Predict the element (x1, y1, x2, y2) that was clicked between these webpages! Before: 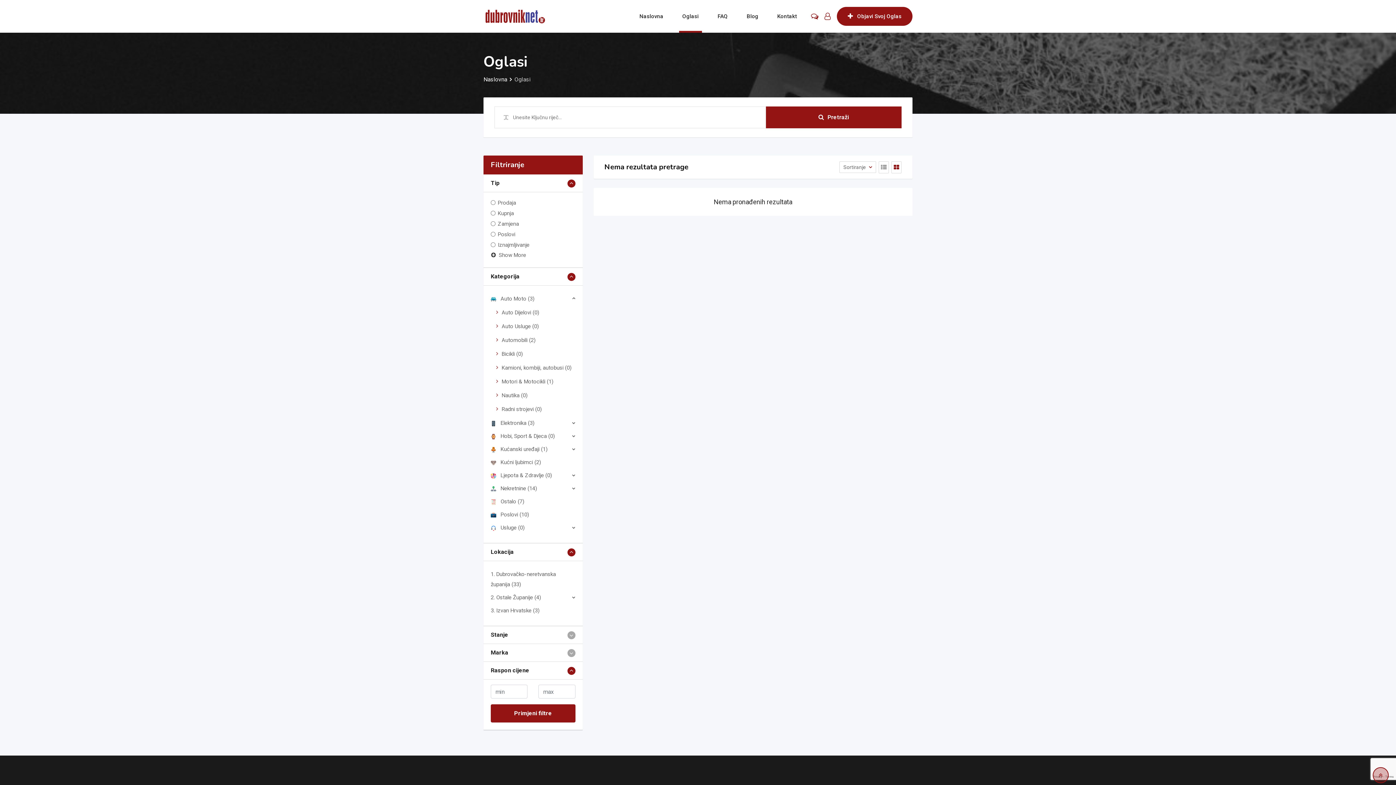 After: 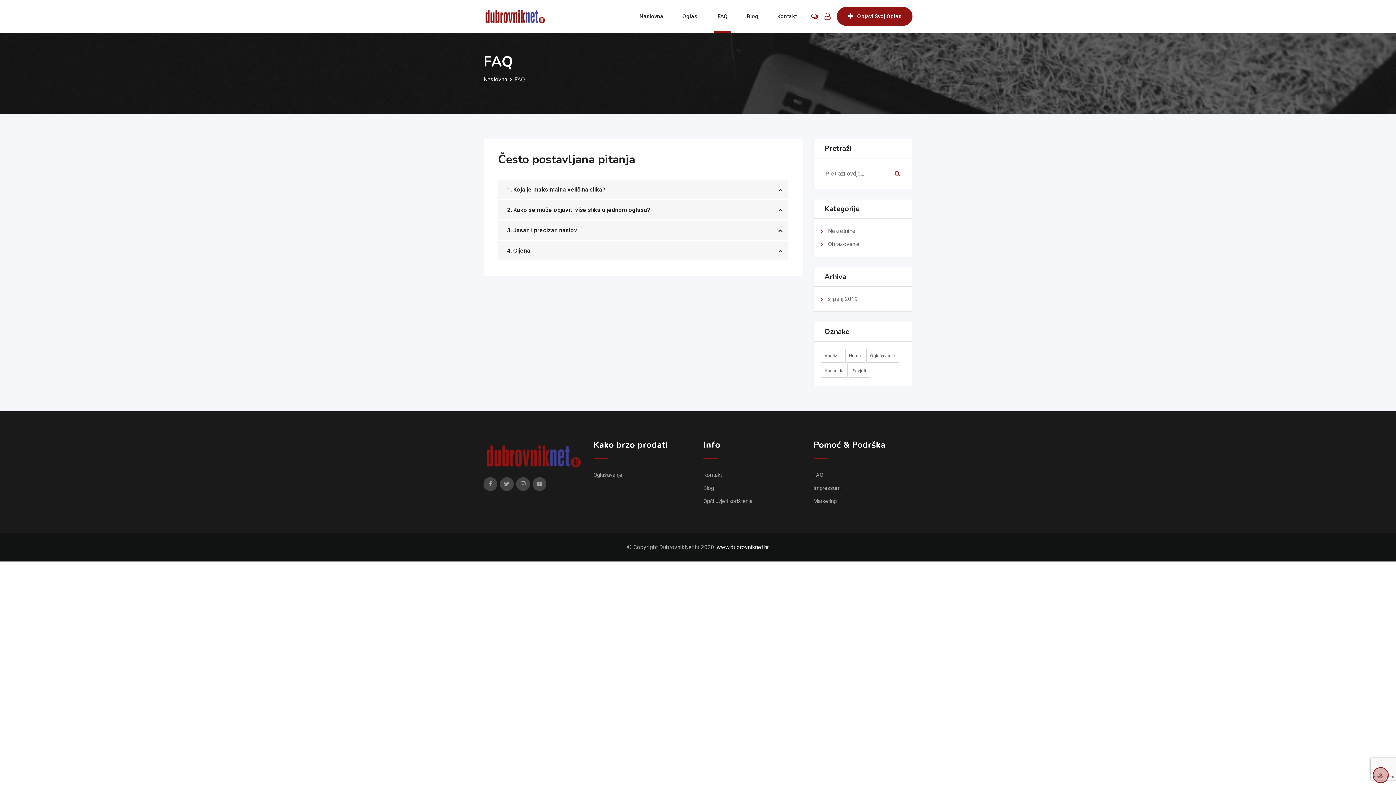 Action: label: FAQ bbox: (709, 0, 736, 32)